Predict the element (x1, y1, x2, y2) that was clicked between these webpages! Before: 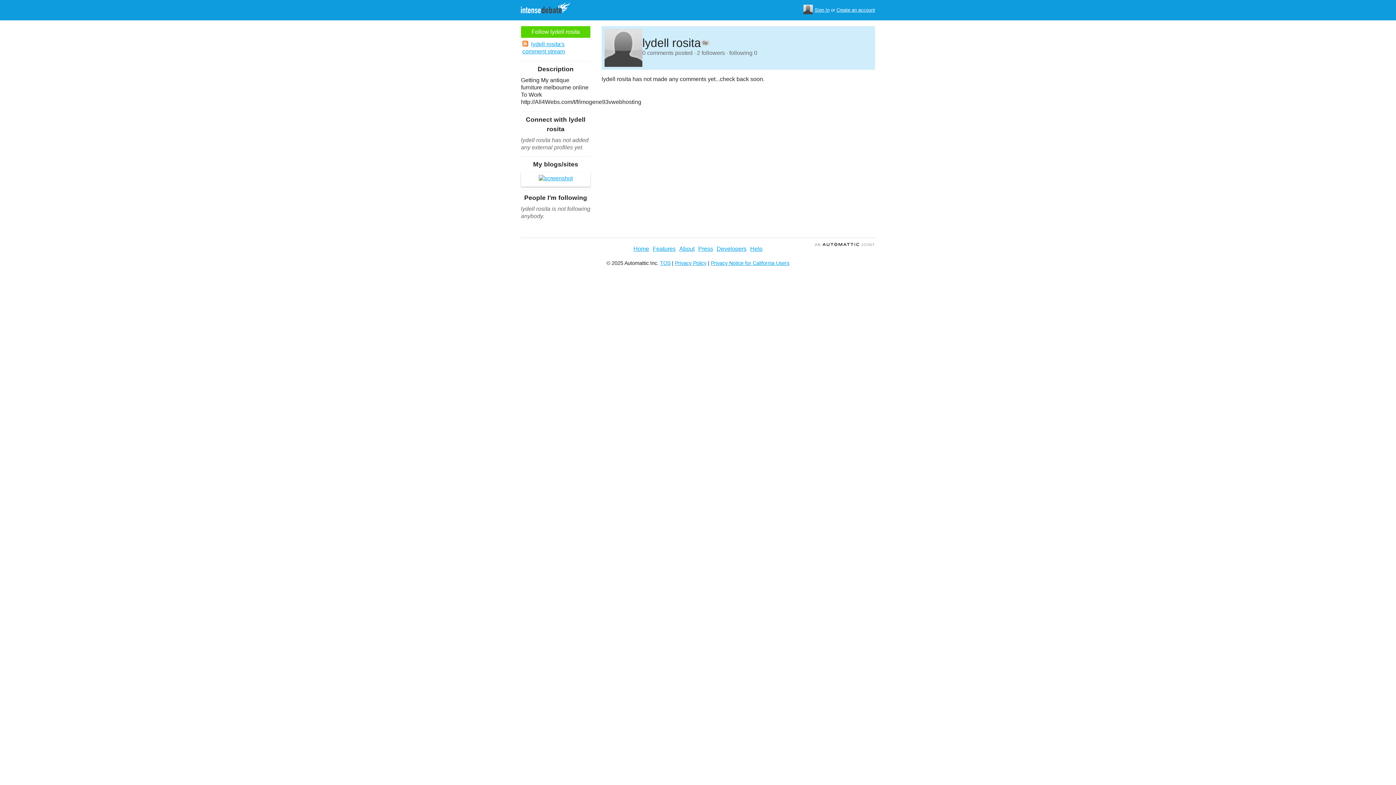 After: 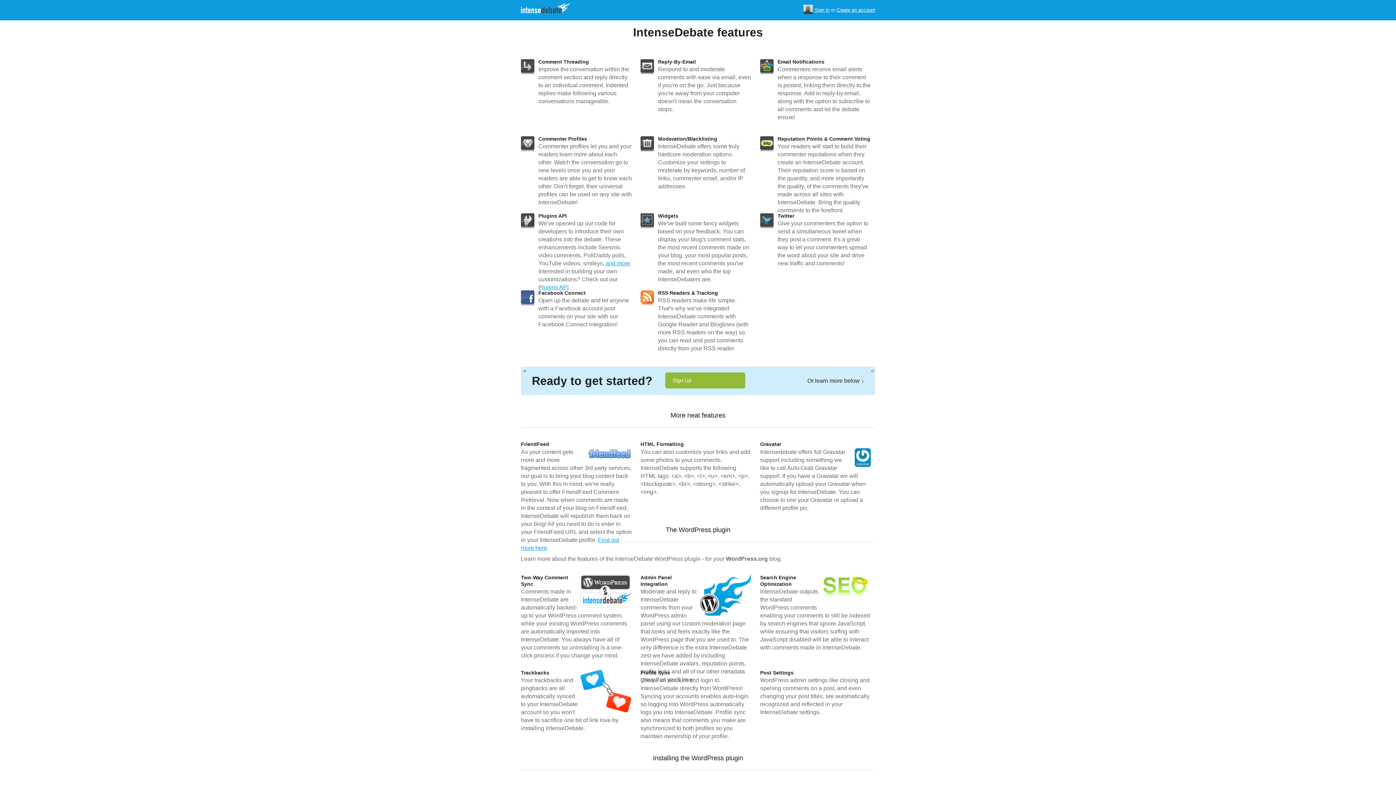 Action: bbox: (652, 245, 675, 252) label: Features